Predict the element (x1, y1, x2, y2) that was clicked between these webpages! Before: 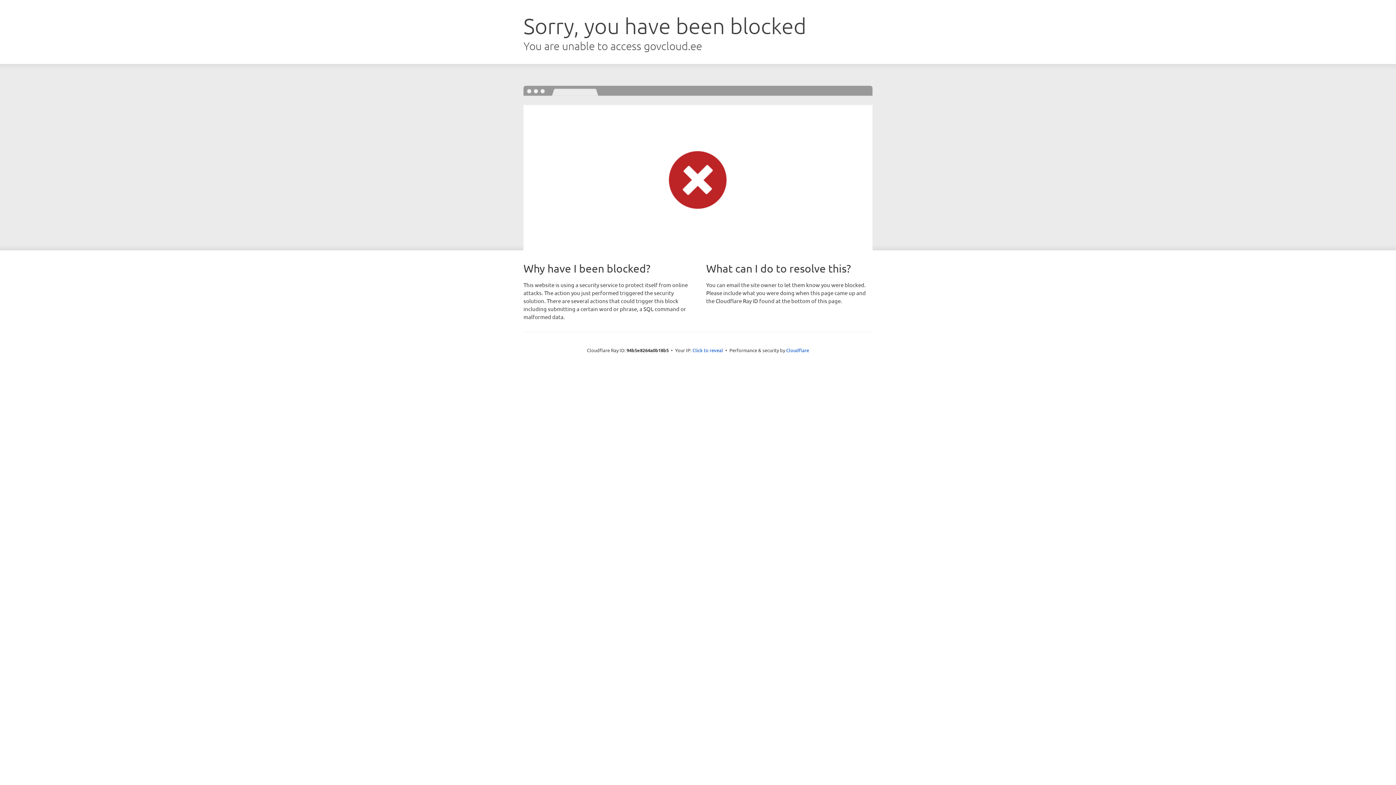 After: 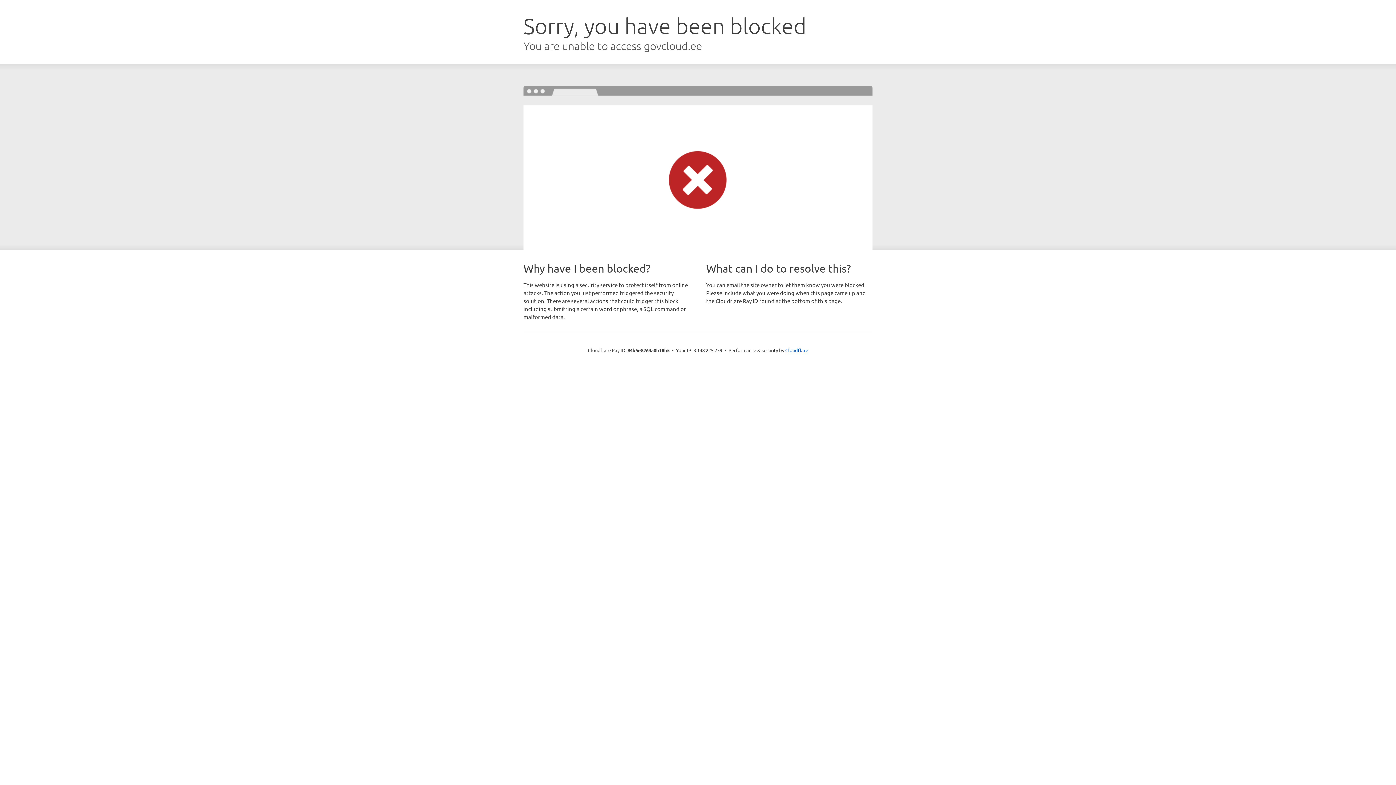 Action: bbox: (692, 346, 723, 353) label: Click to reveal